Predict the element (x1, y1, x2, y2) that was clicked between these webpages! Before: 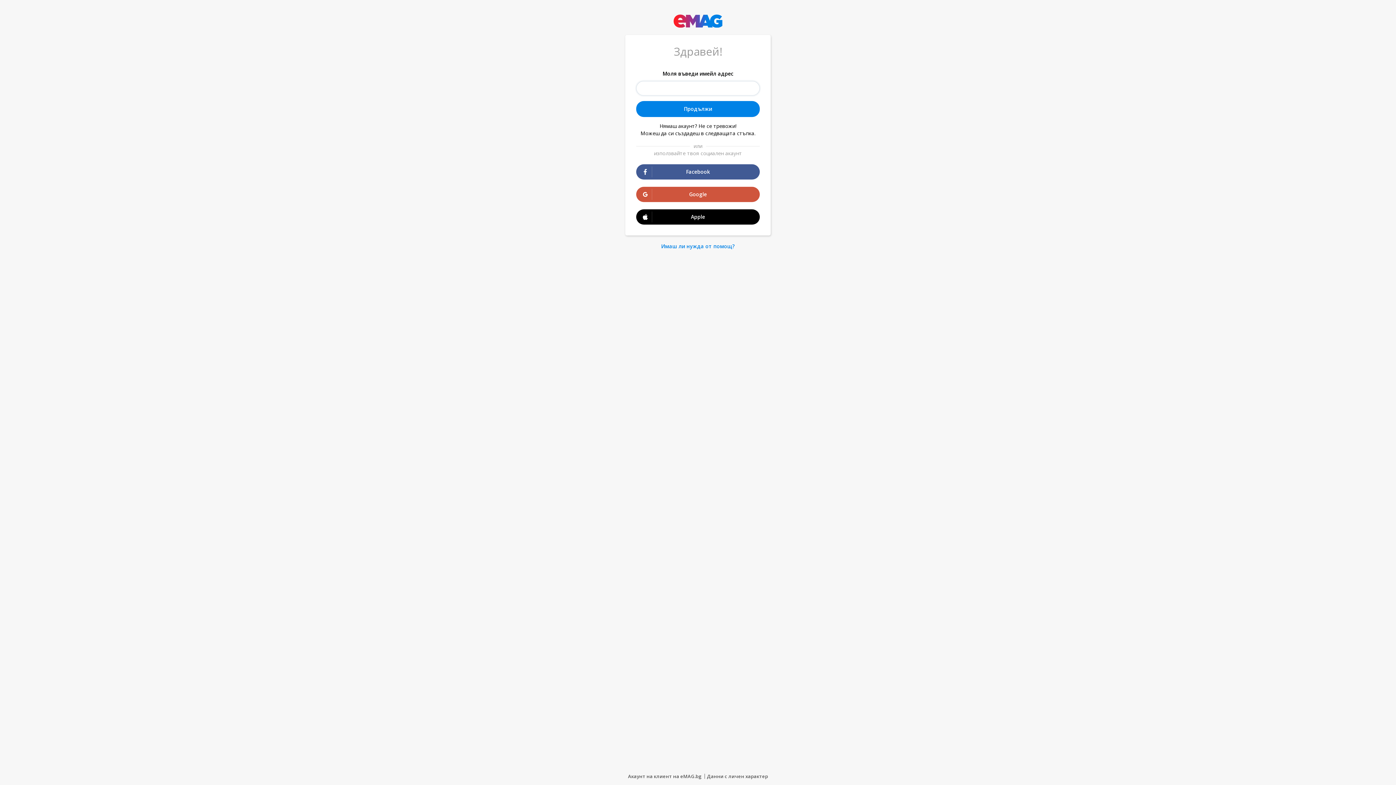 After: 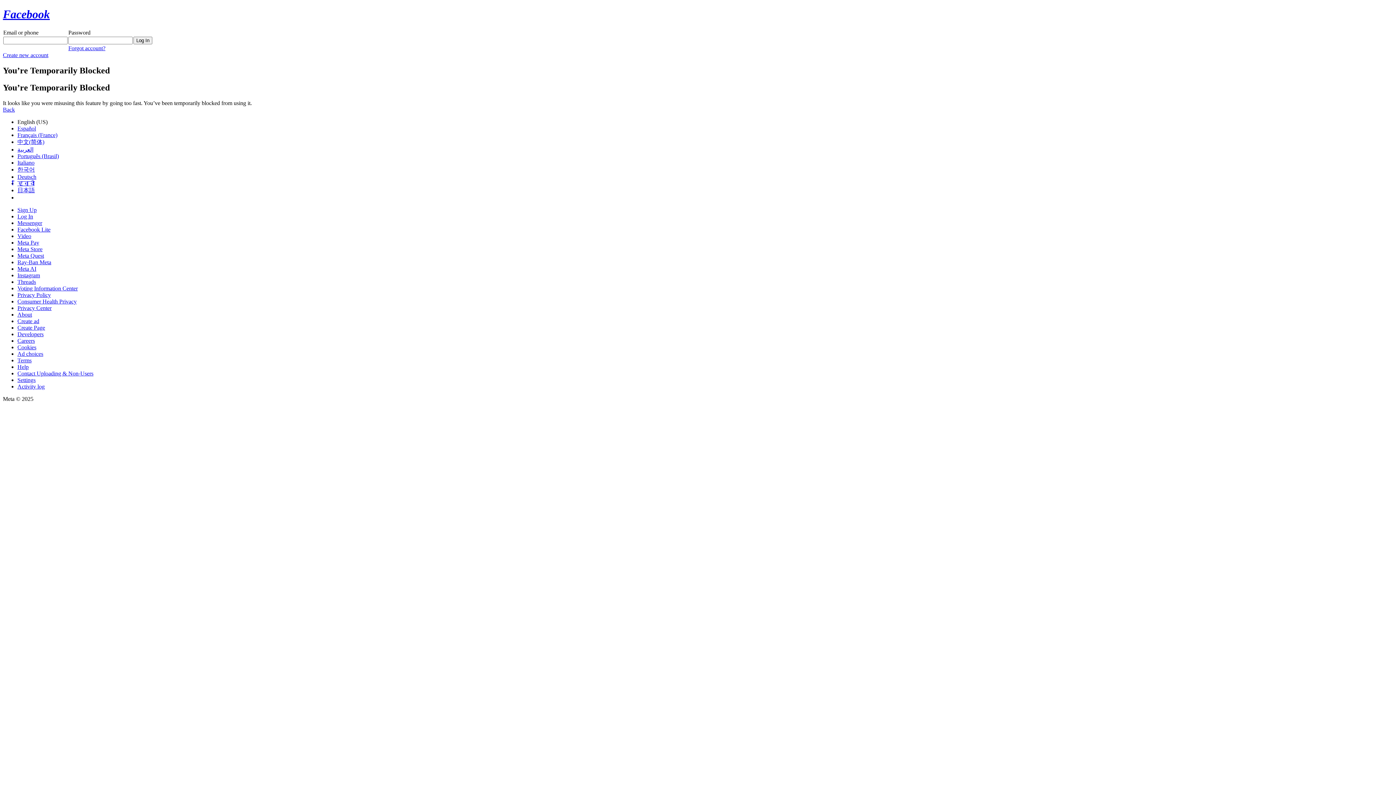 Action: label: Facebook bbox: (636, 164, 760, 179)